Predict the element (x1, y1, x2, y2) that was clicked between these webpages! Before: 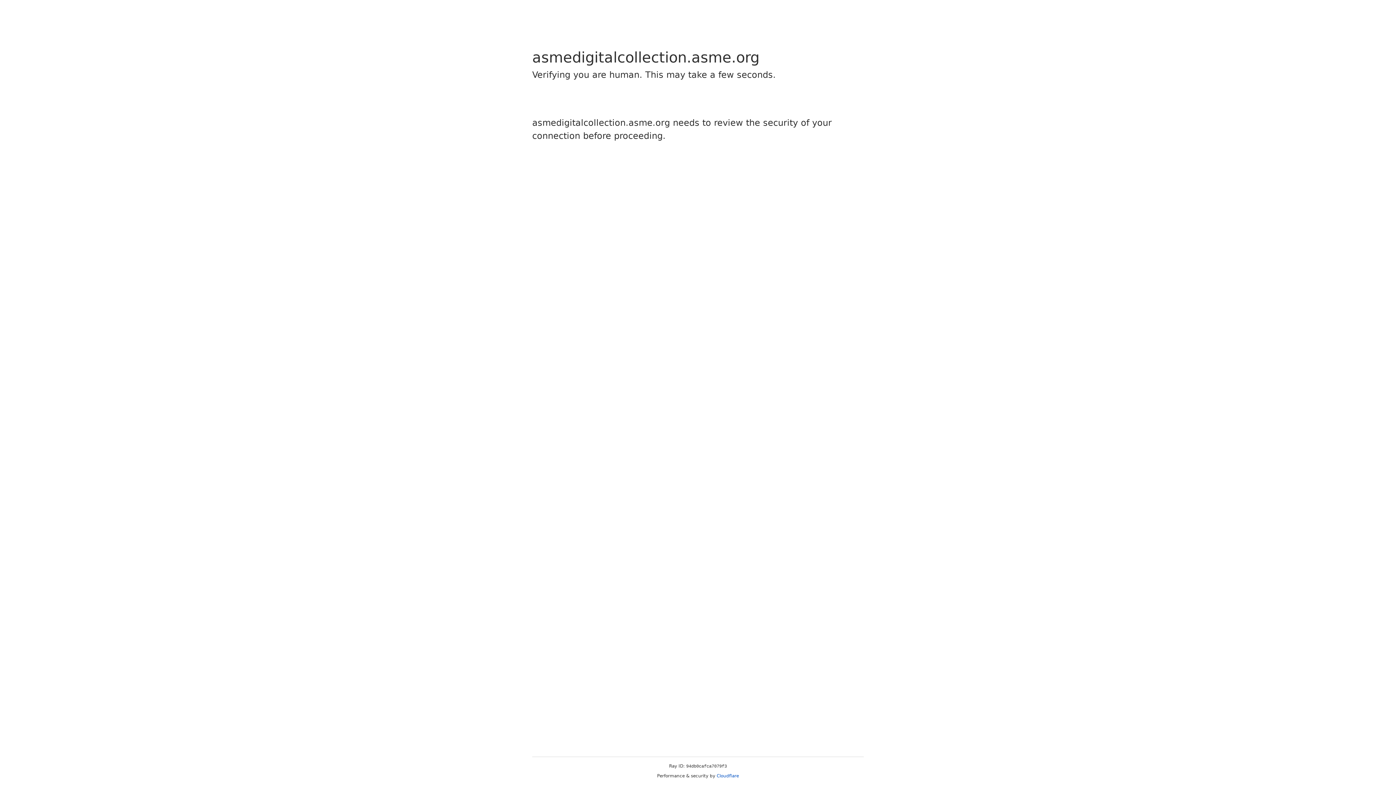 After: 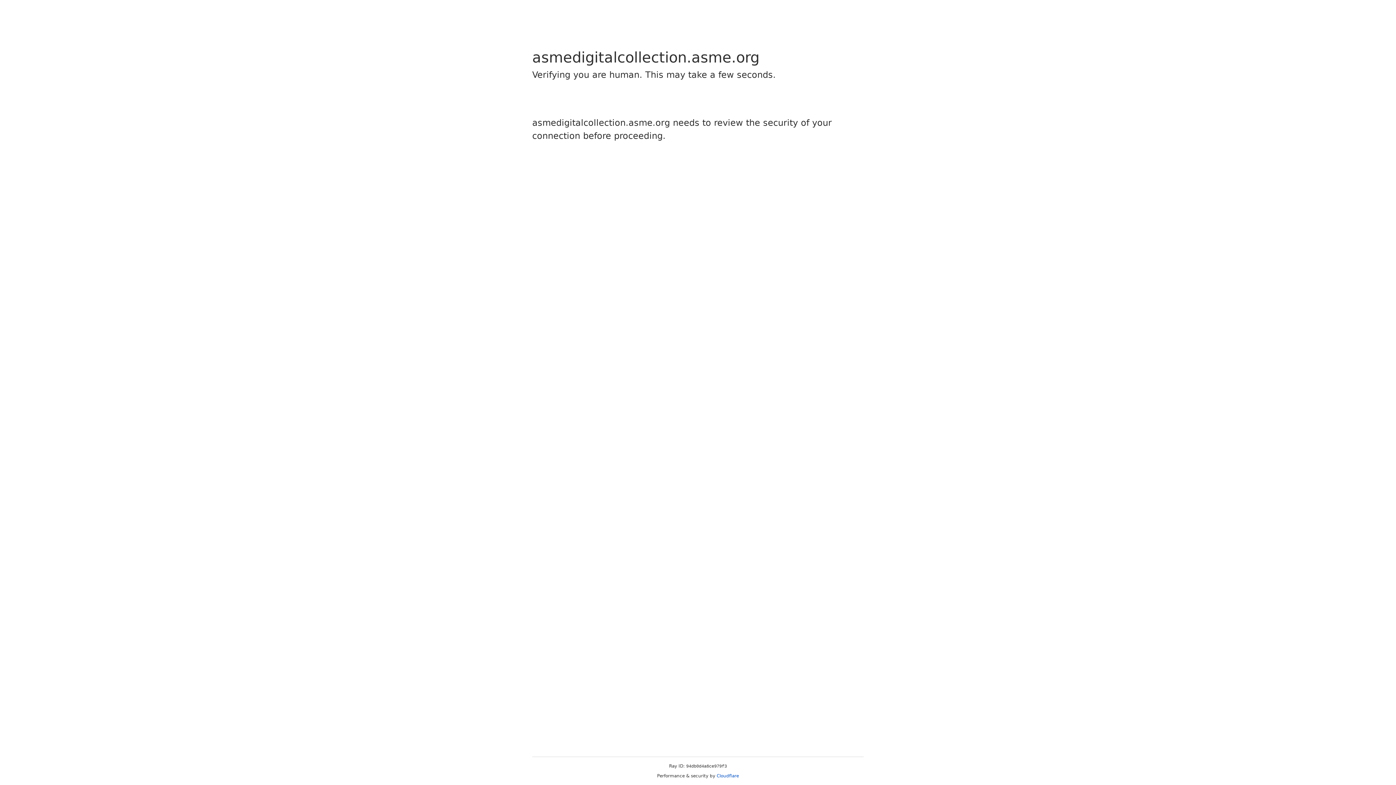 Action: bbox: (716, 773, 739, 778) label: Cloudflare